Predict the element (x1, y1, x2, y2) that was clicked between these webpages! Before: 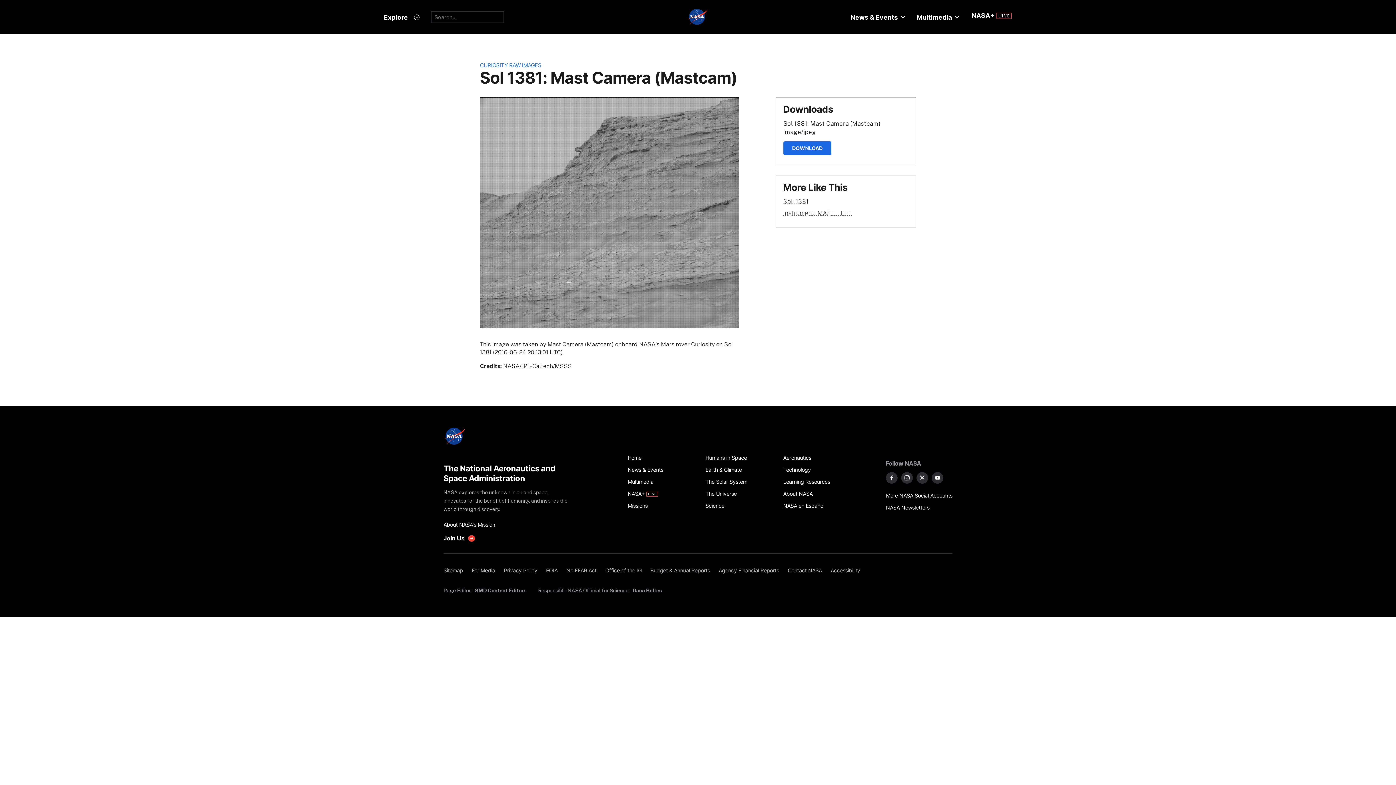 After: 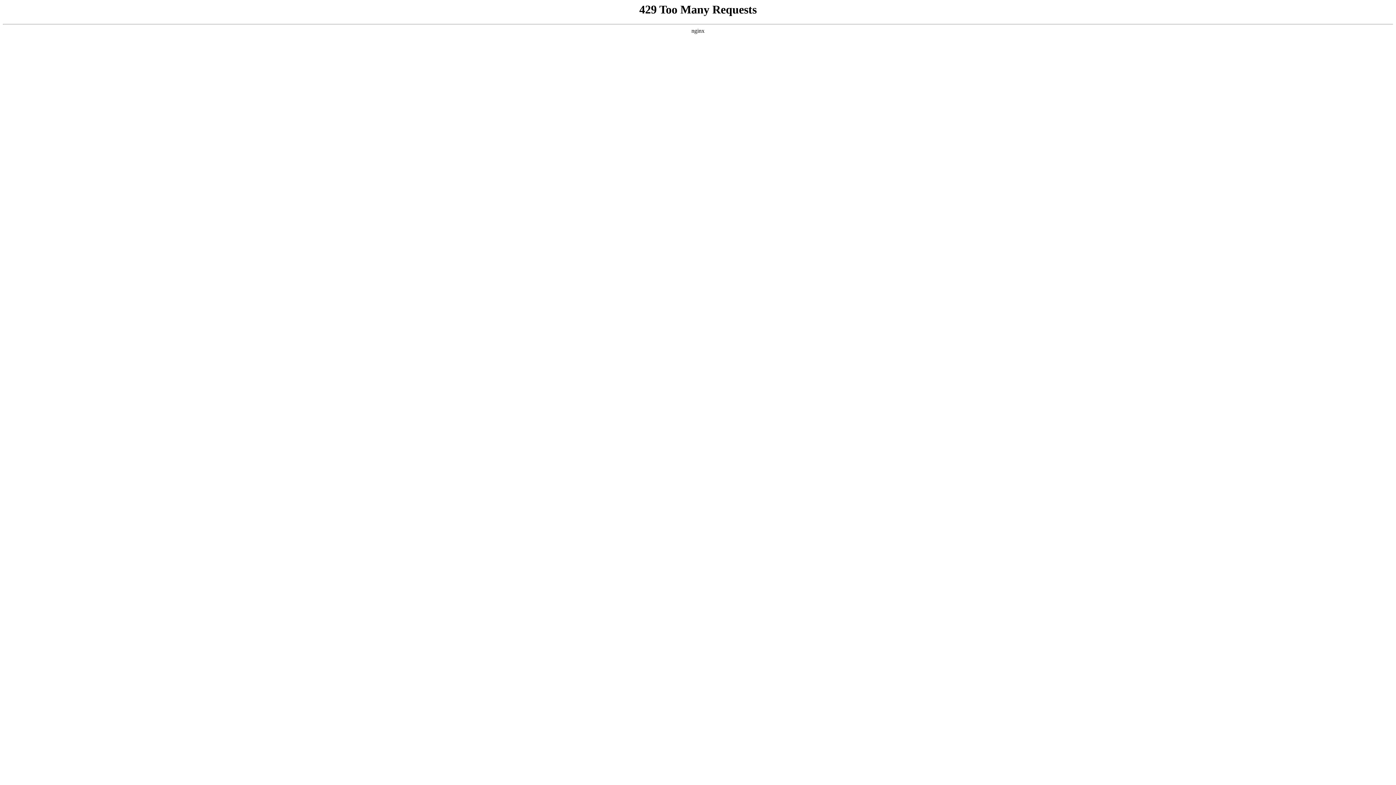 Action: bbox: (783, 488, 853, 500) label: About NASA